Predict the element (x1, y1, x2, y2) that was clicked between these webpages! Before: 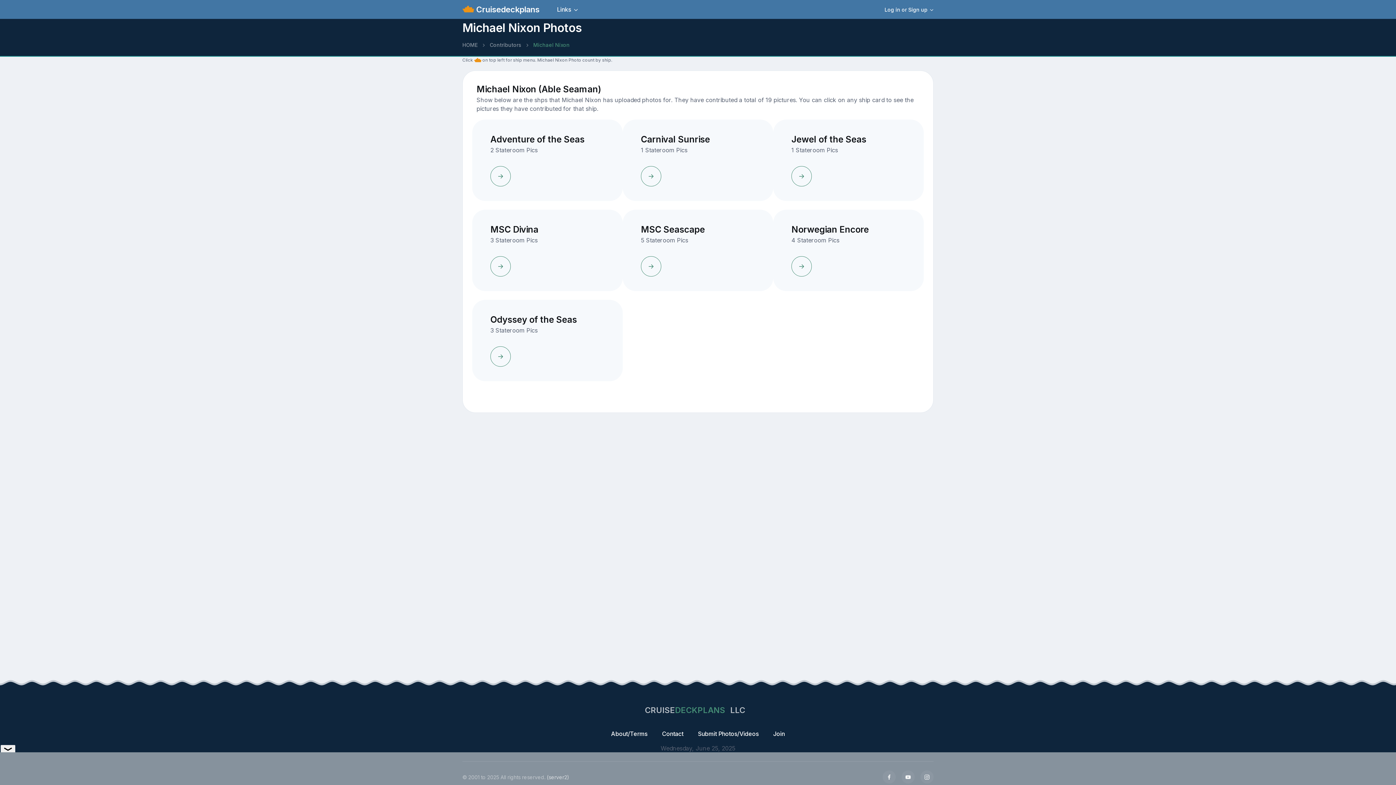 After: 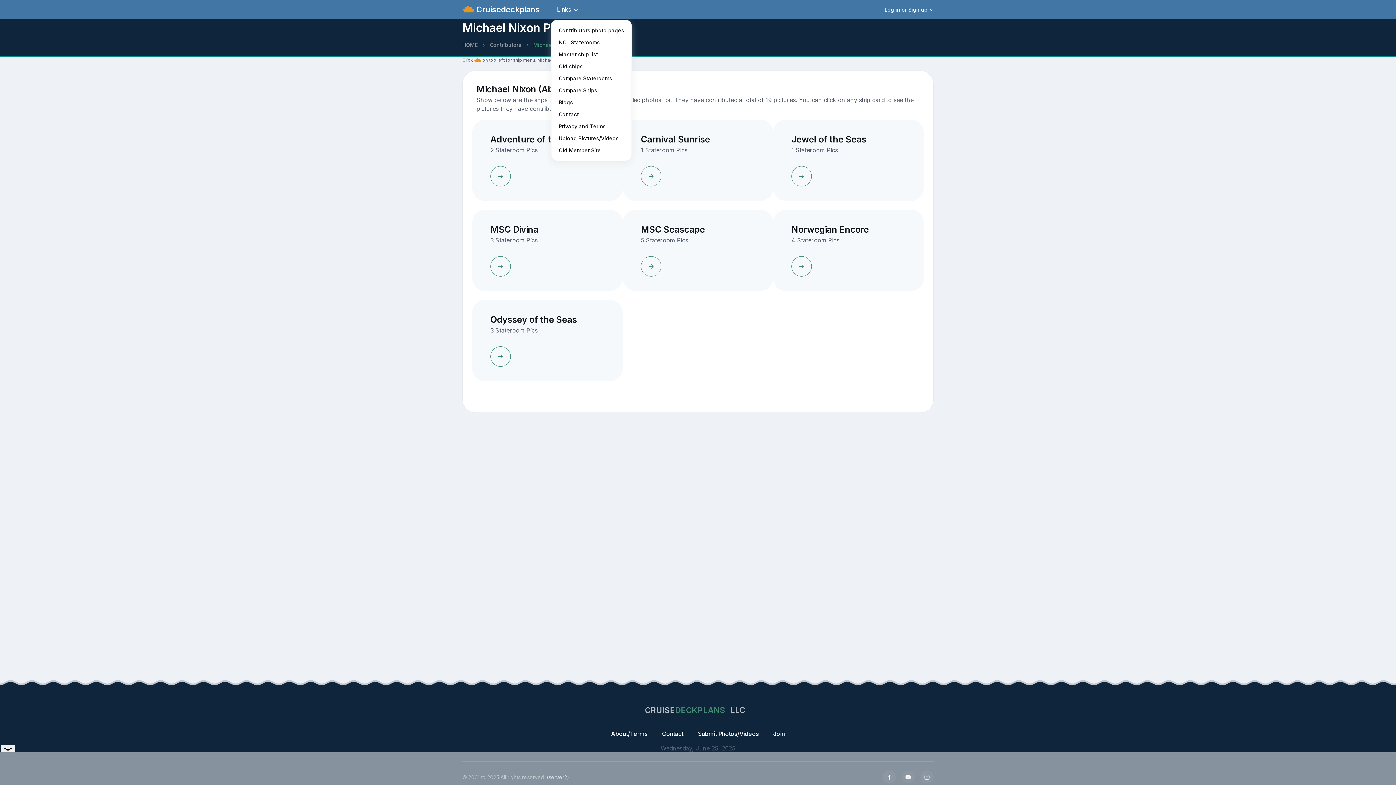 Action: label: Links bbox: (551, 0, 584, 18)